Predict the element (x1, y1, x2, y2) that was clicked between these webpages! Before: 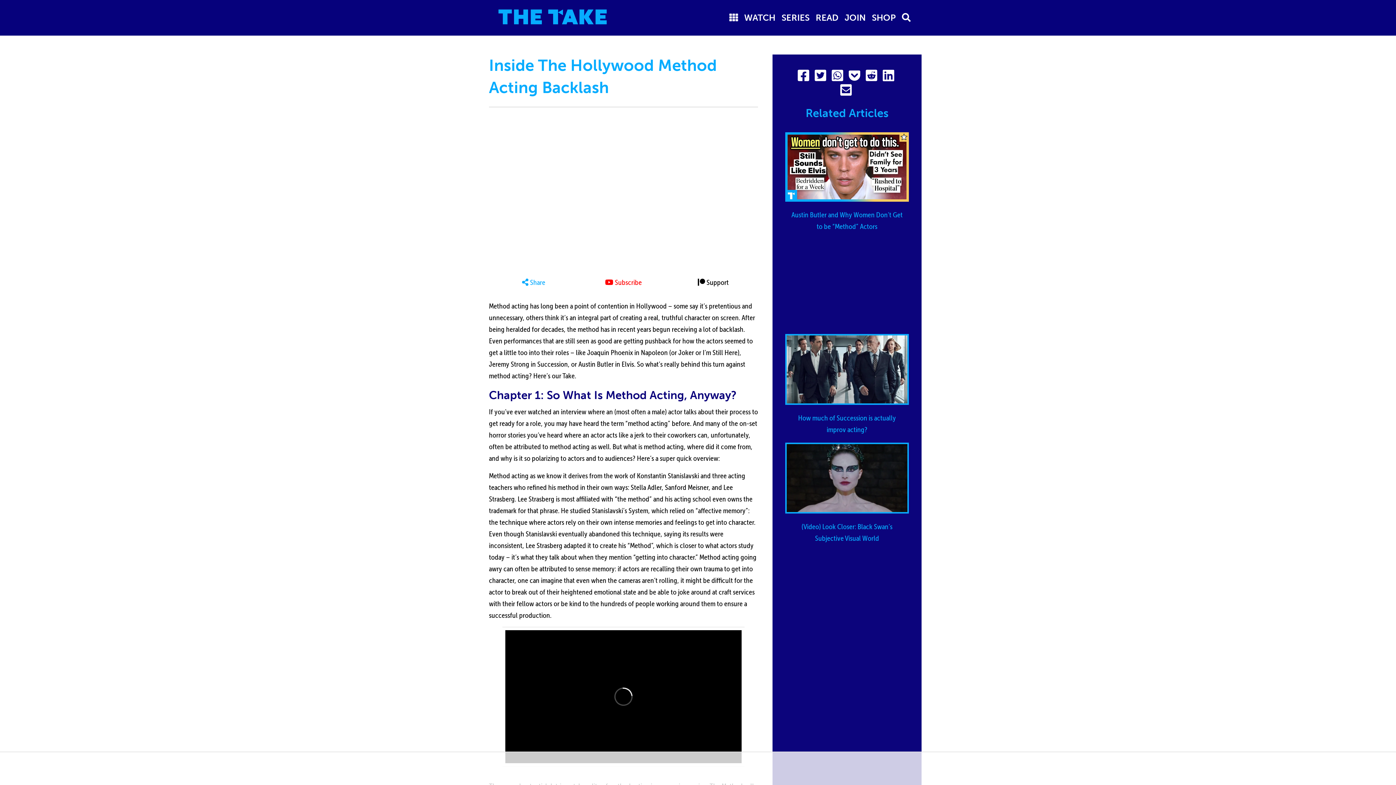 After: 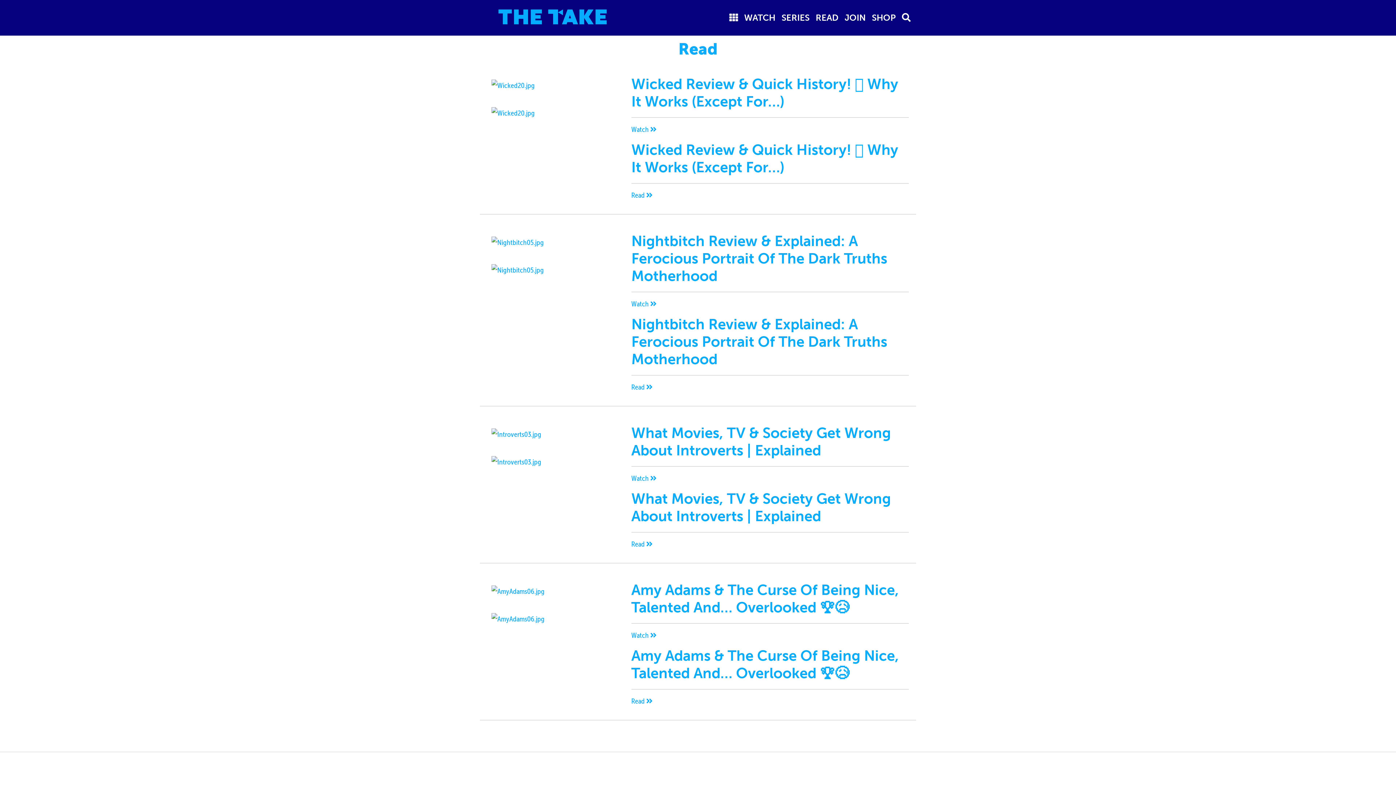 Action: label: READ bbox: (815, 12, 838, 22)